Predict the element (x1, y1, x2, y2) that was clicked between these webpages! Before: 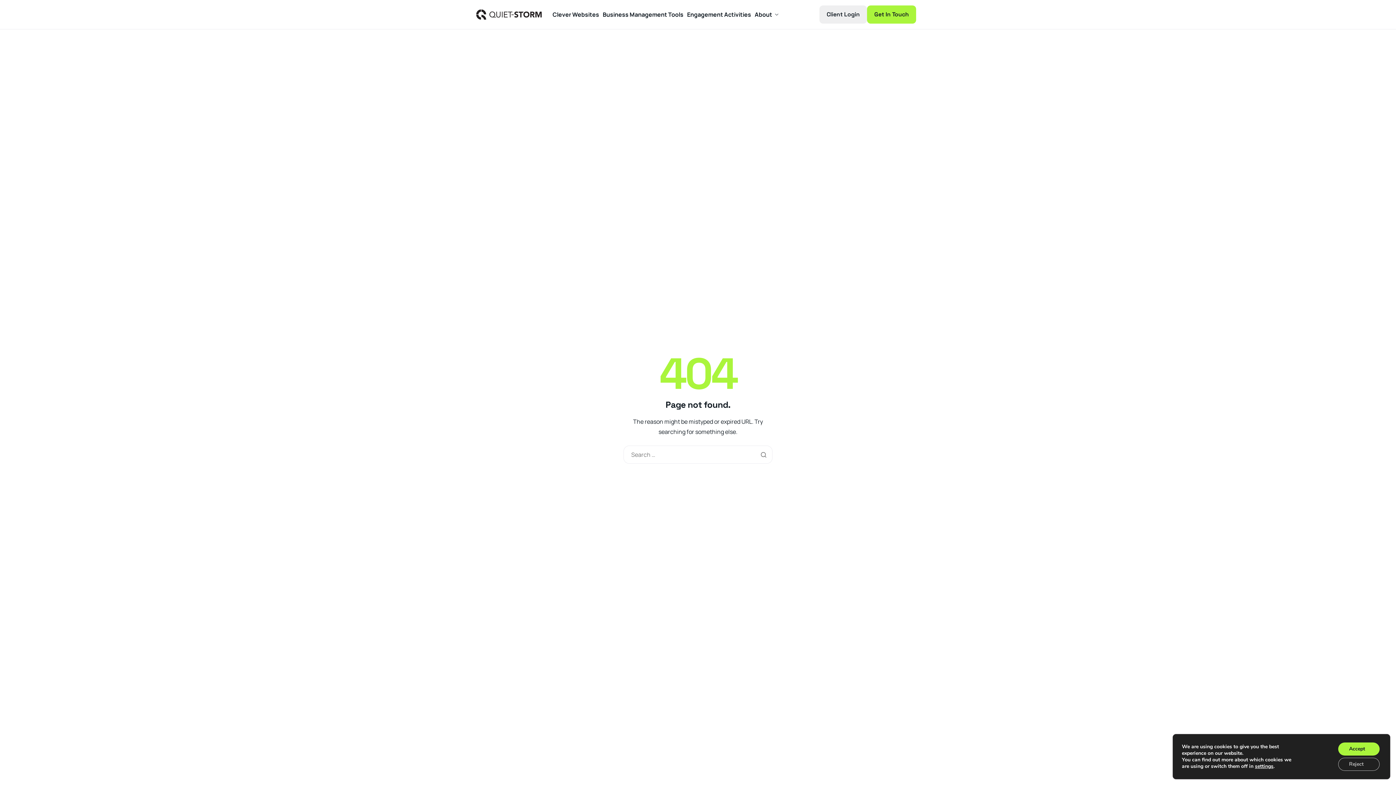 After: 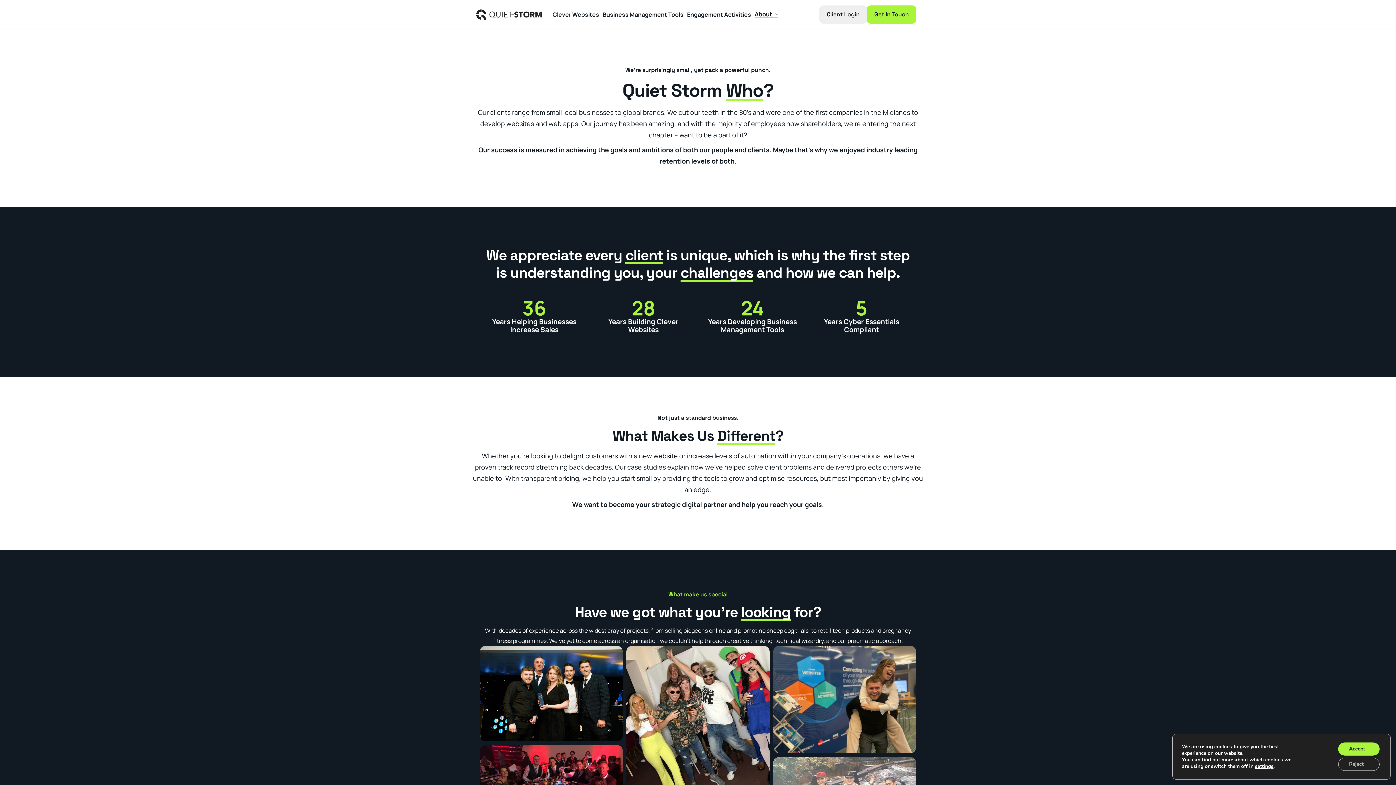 Action: label: About bbox: (754, 11, 778, 17)